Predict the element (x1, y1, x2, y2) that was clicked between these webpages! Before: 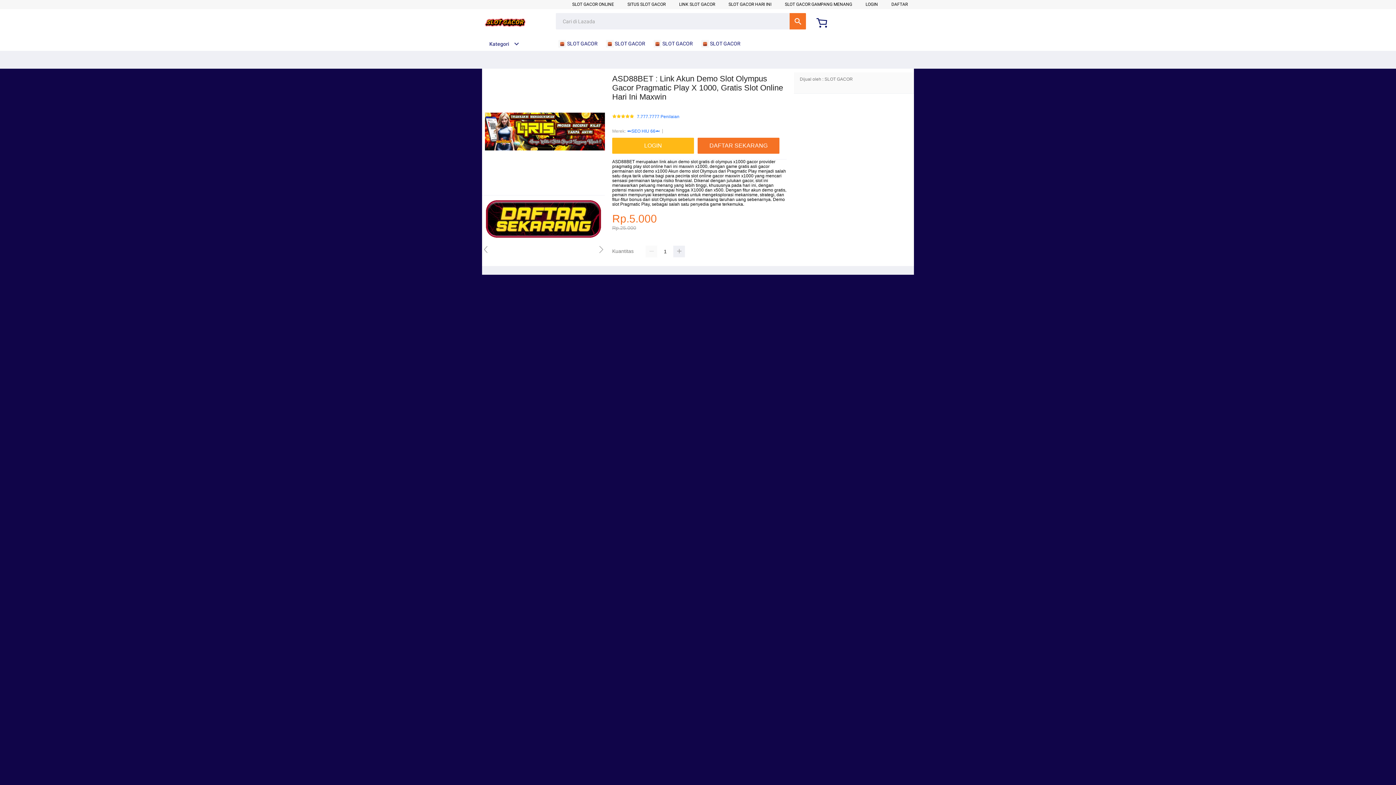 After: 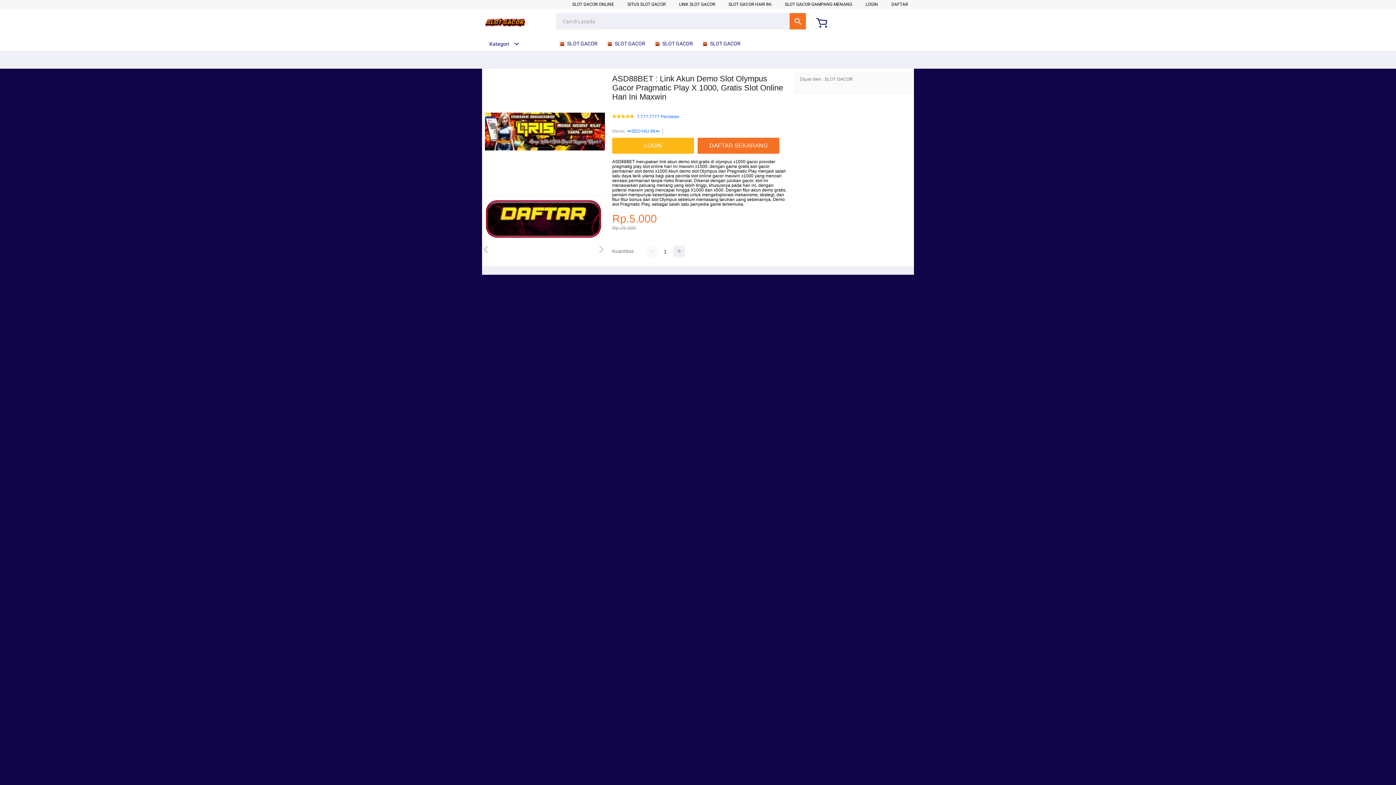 Action: label: Kategori bbox: (482, 41, 519, 46)